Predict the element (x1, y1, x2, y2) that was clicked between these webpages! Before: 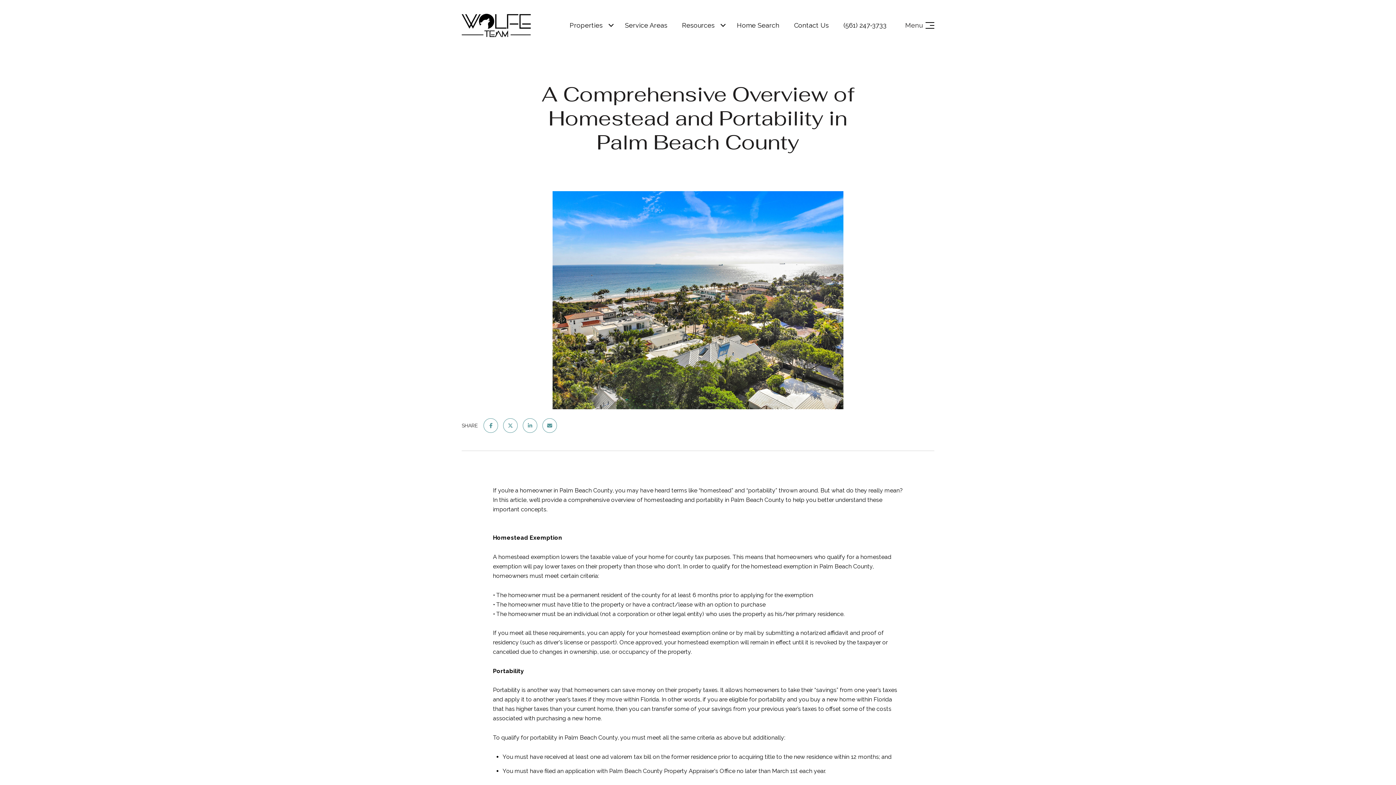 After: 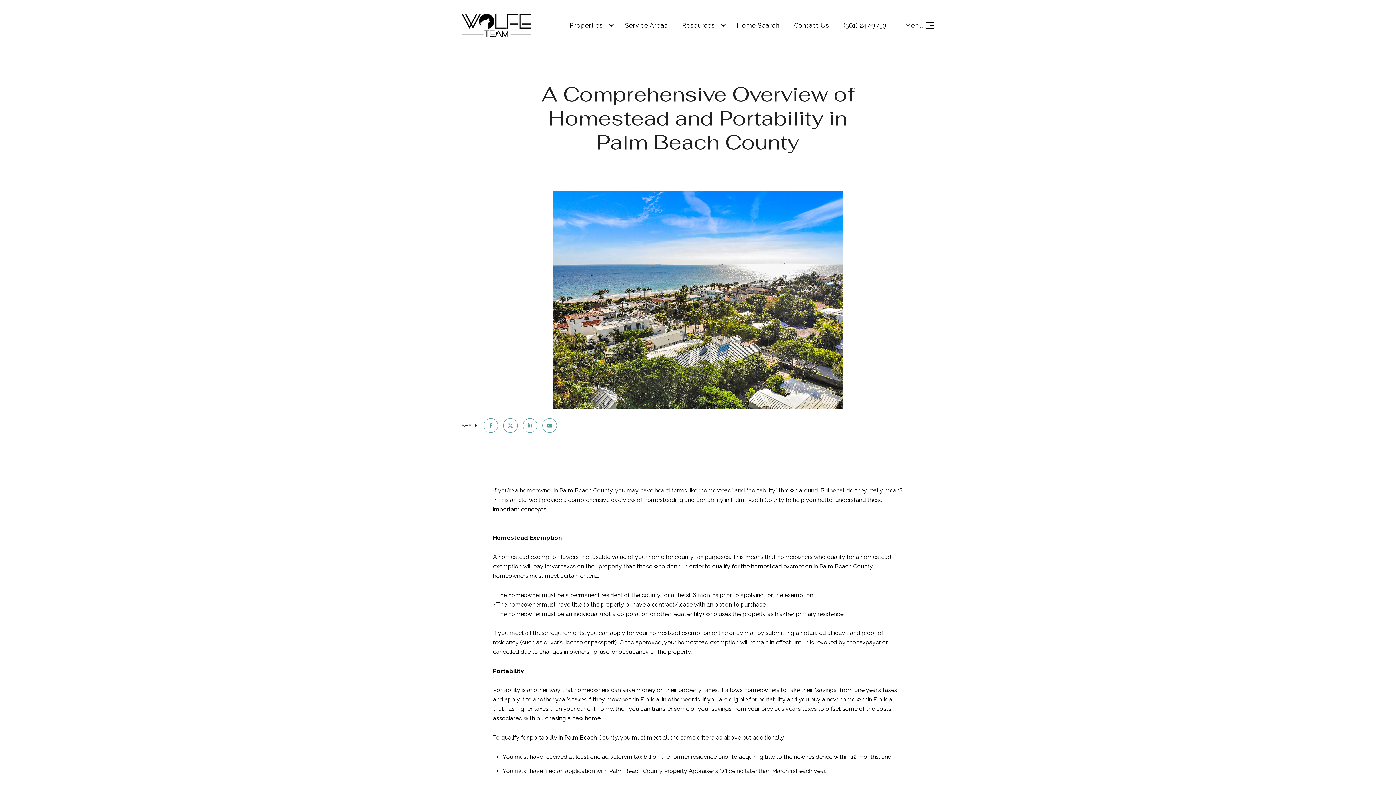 Action: bbox: (566, 13, 606, 37) label: Properties